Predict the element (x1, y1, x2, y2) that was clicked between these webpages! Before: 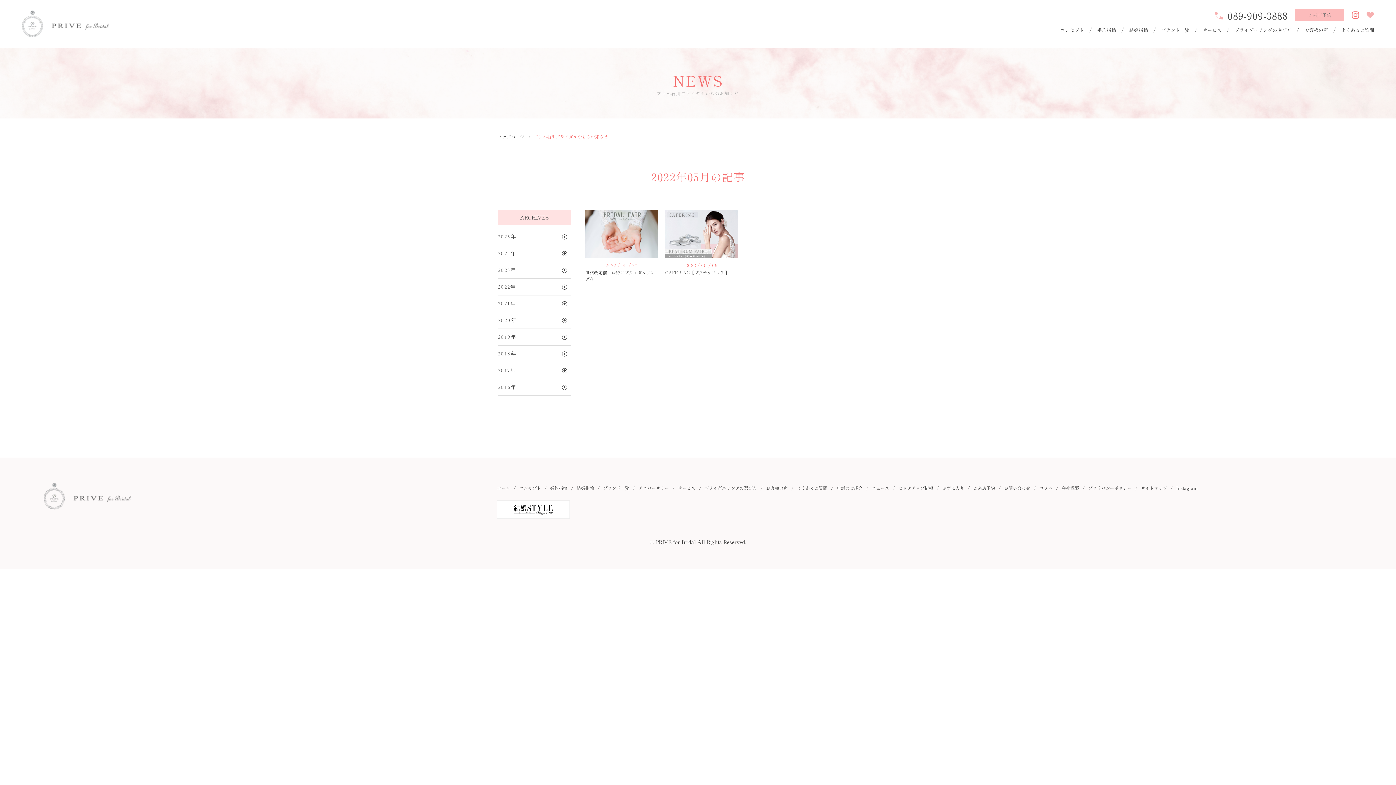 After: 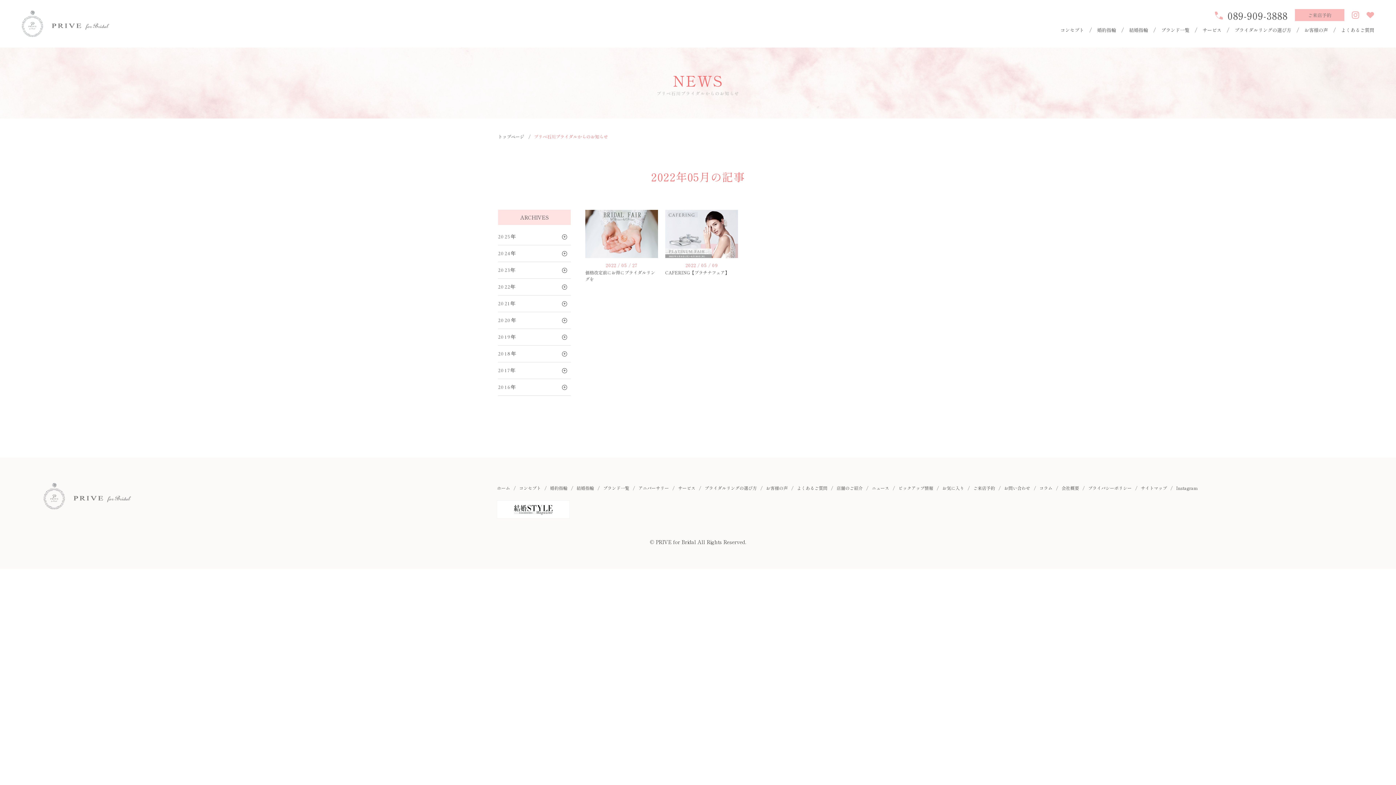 Action: bbox: (1352, 10, 1359, 19)